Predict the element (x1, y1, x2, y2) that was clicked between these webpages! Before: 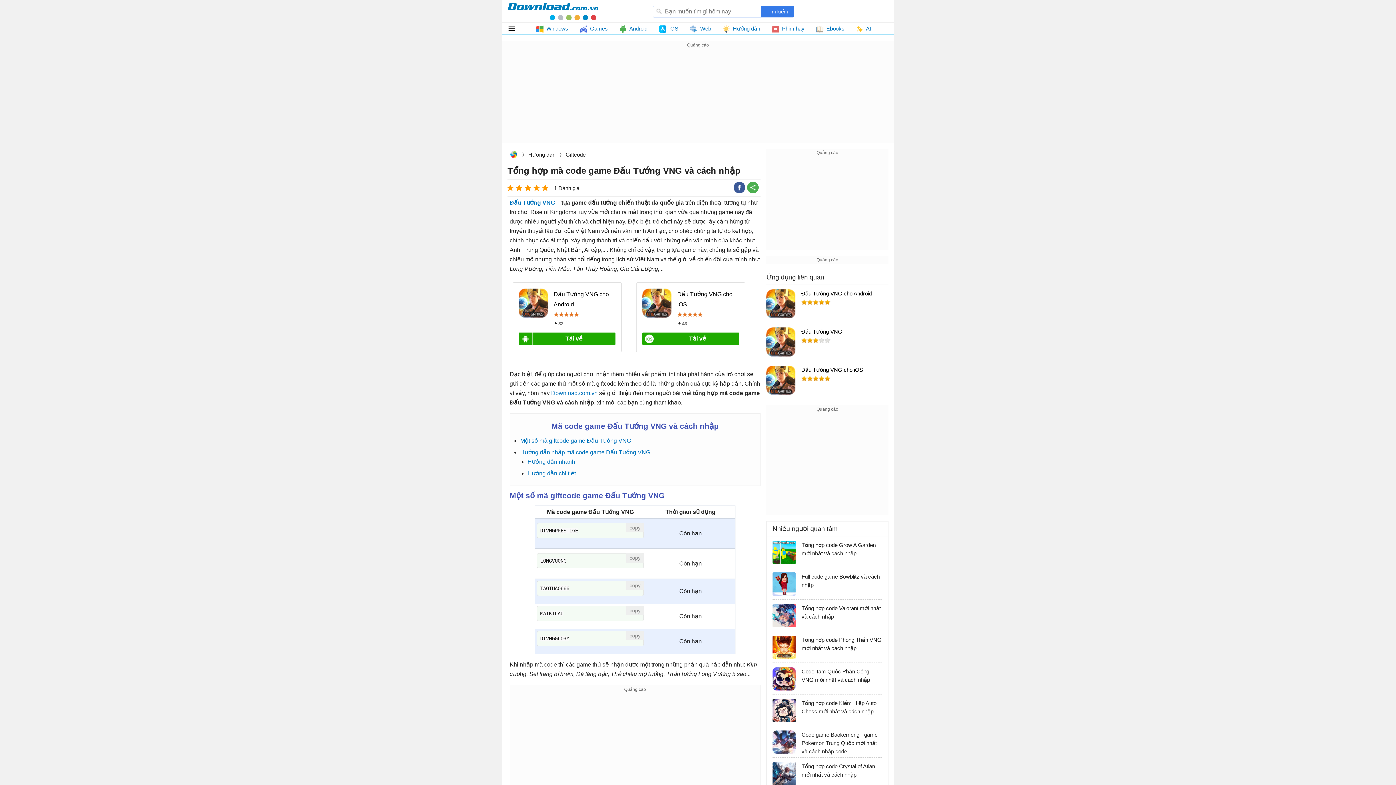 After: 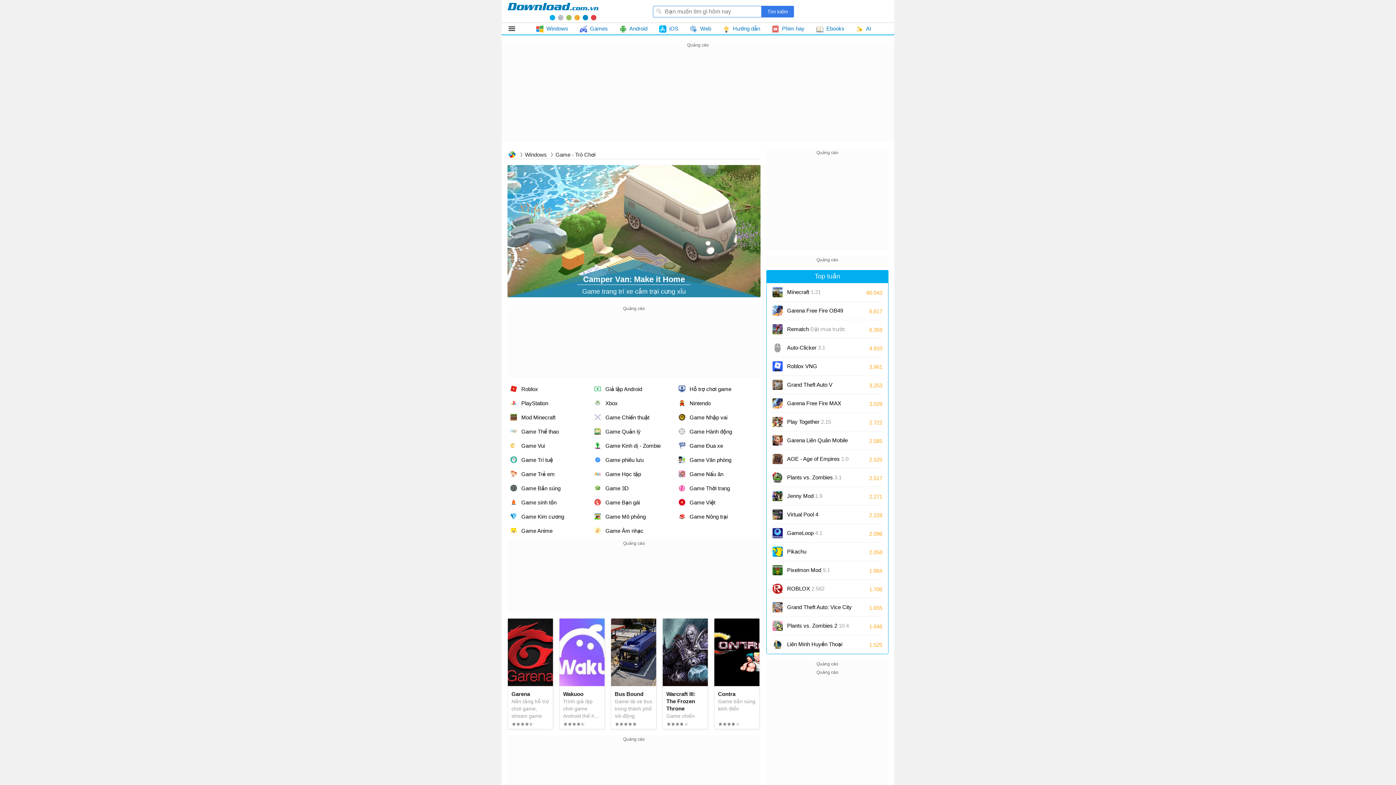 Action: bbox: (574, 22, 613, 34) label:  Games